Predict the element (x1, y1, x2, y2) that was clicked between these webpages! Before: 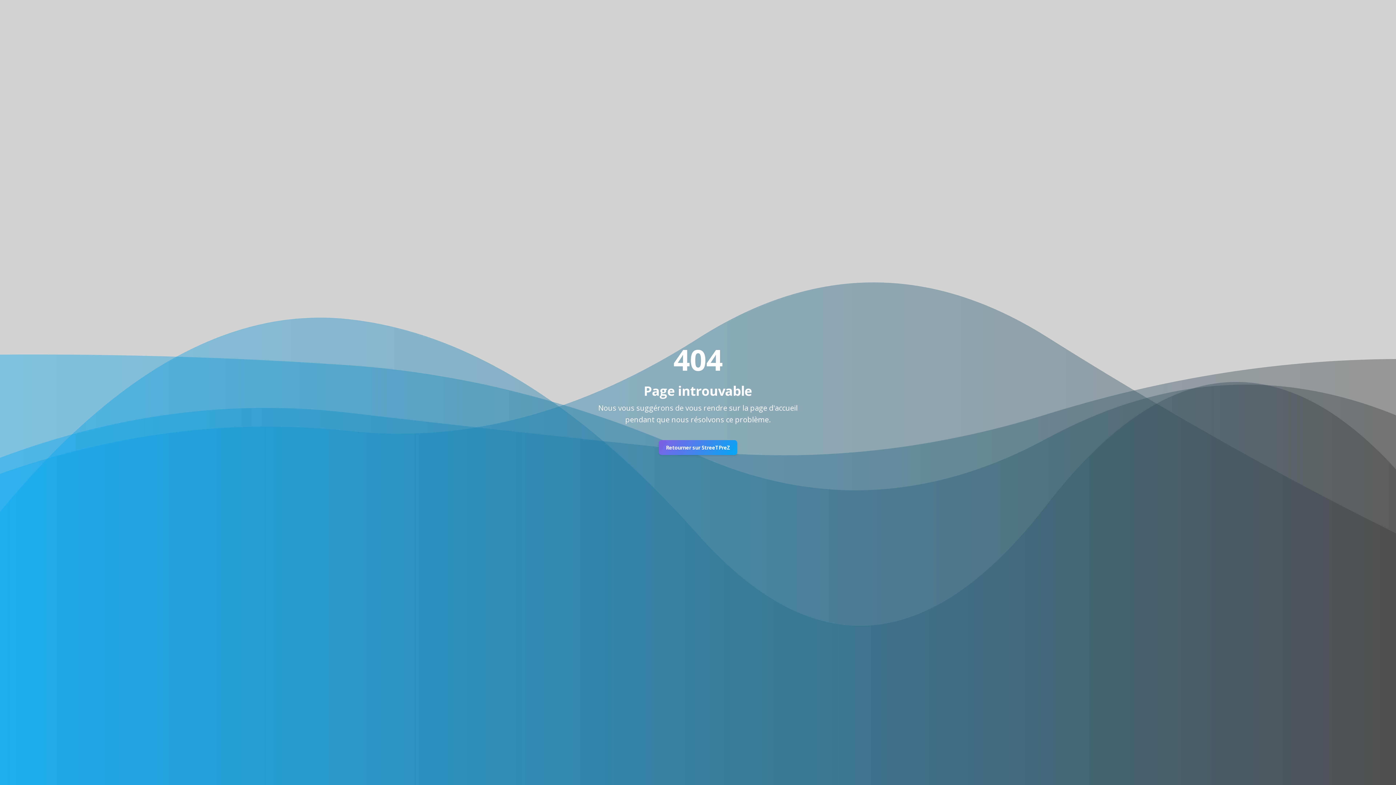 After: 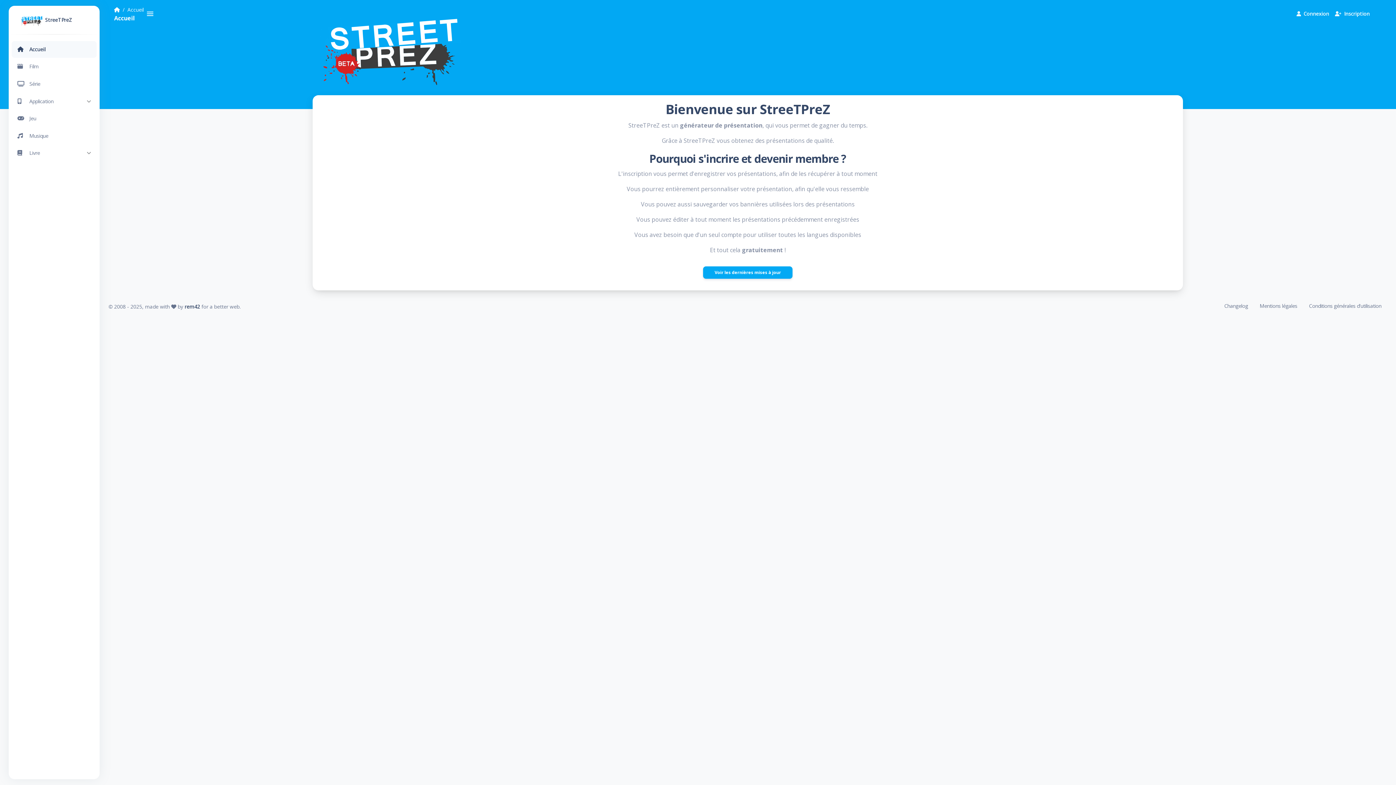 Action: bbox: (658, 440, 737, 455) label: Retourner sur StreeTPreZ